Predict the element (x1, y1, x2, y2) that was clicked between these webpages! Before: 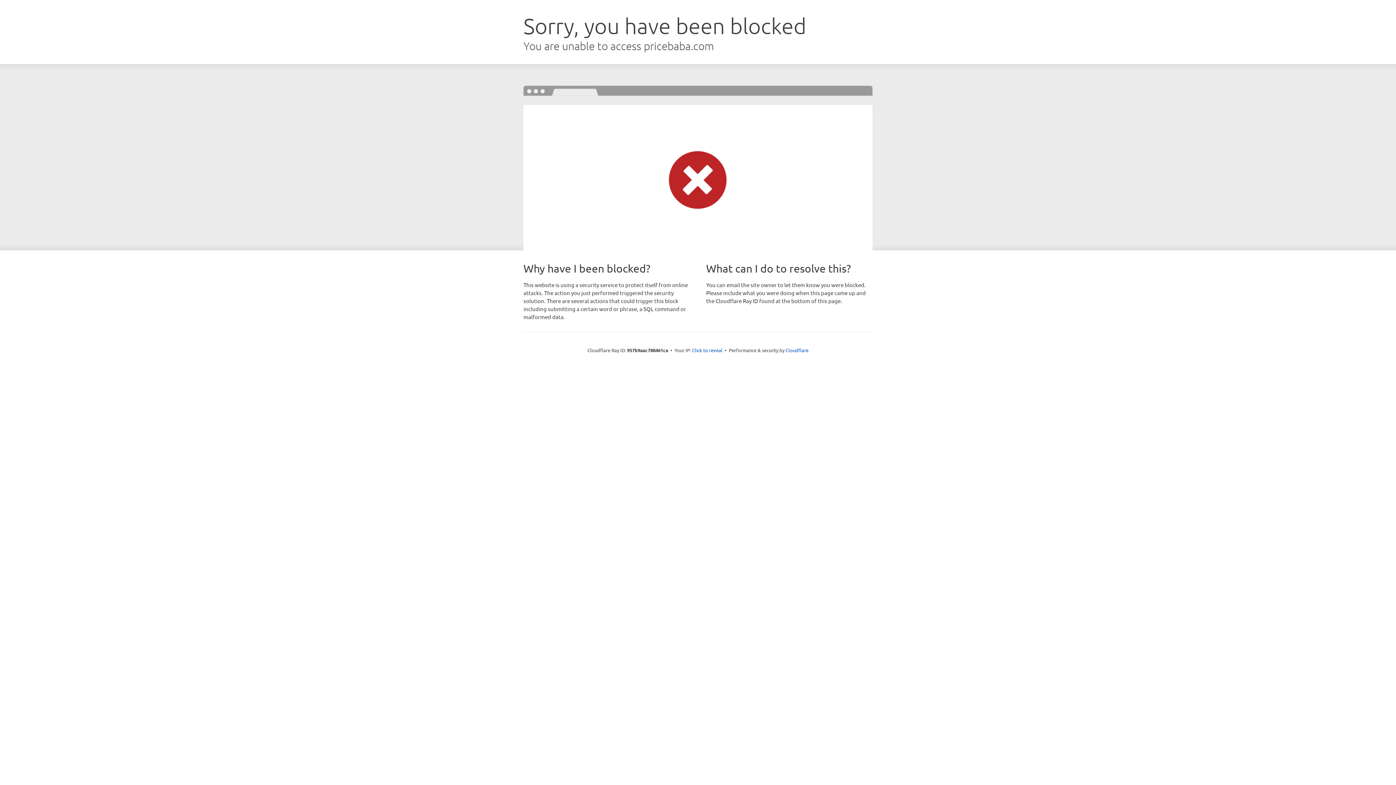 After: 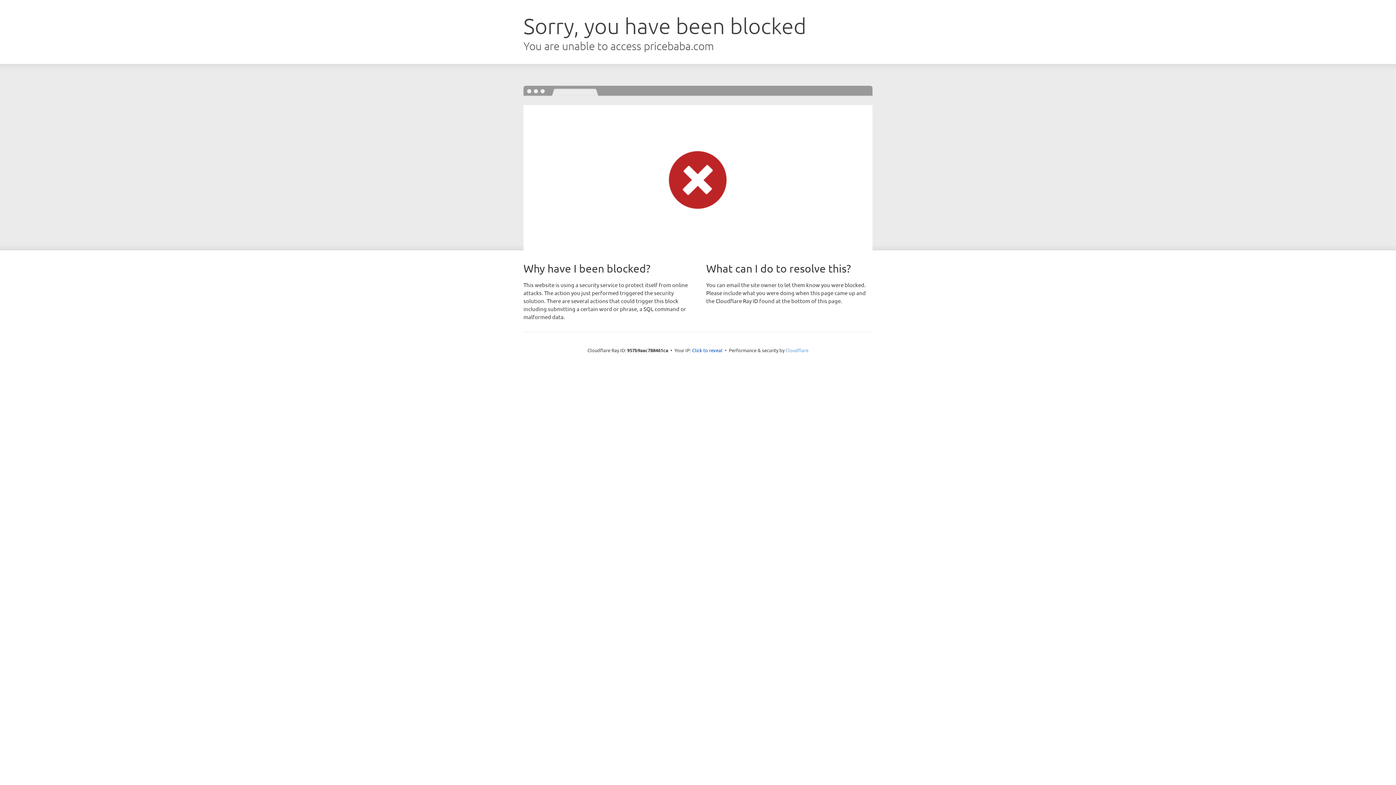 Action: bbox: (785, 347, 808, 353) label: Cloudflare